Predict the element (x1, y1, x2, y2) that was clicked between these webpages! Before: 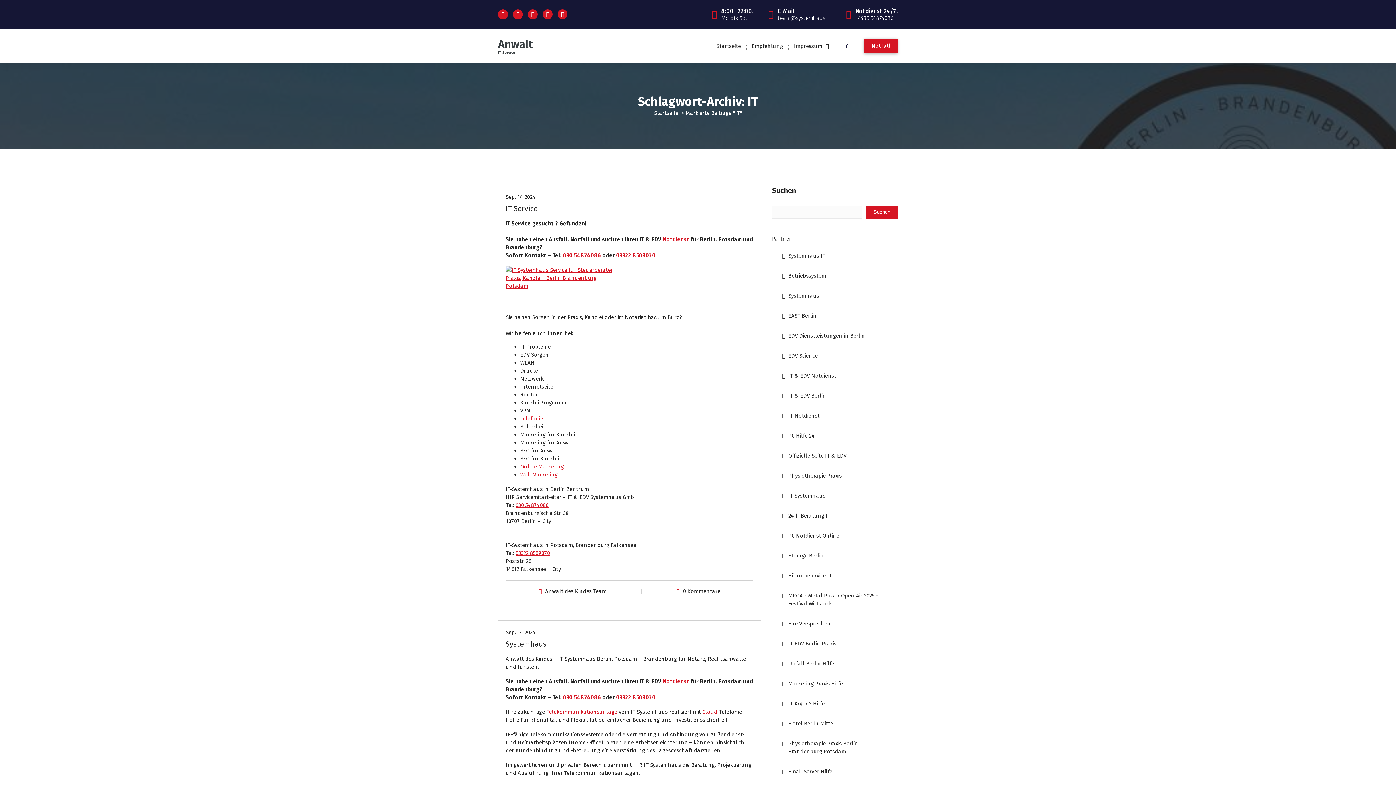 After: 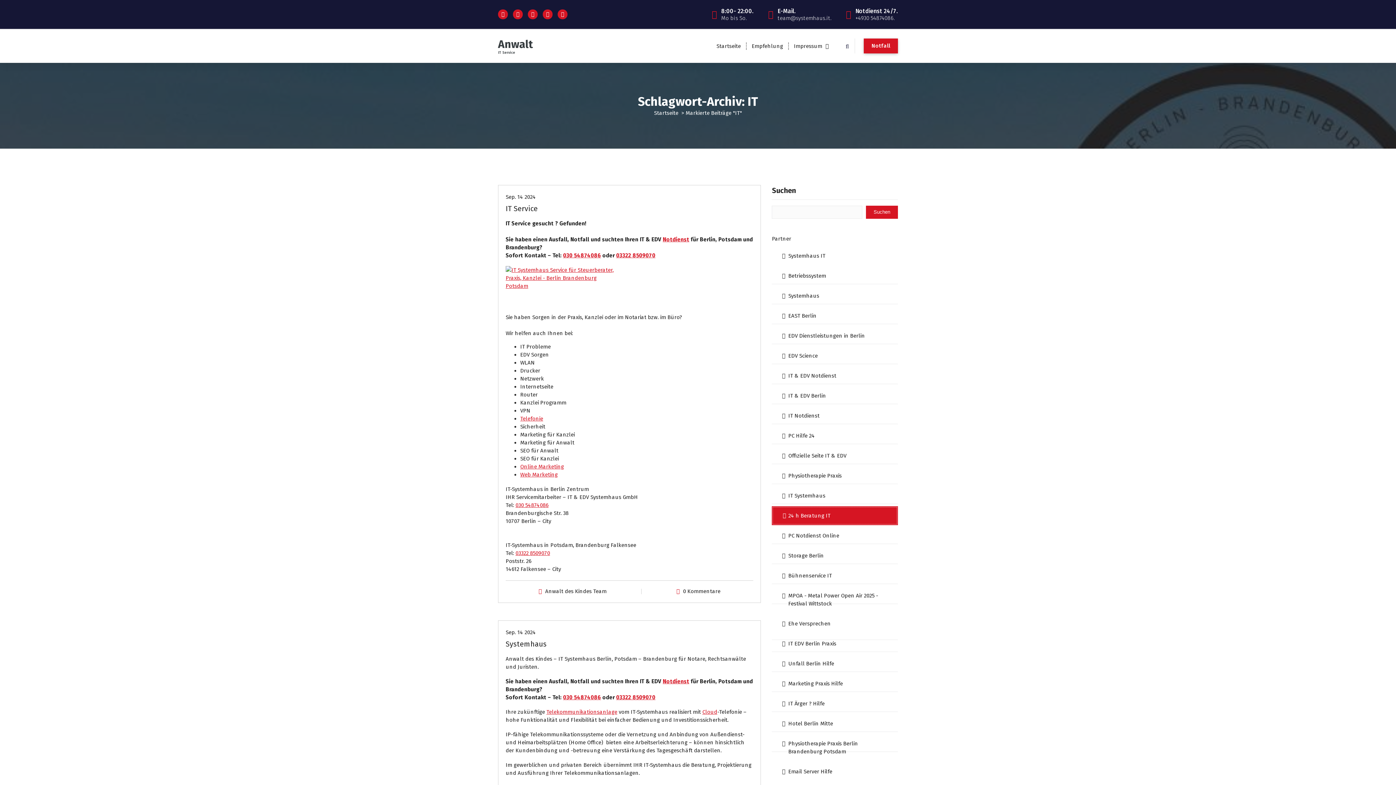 Action: bbox: (772, 506, 898, 525) label: 24 h Beratung IT